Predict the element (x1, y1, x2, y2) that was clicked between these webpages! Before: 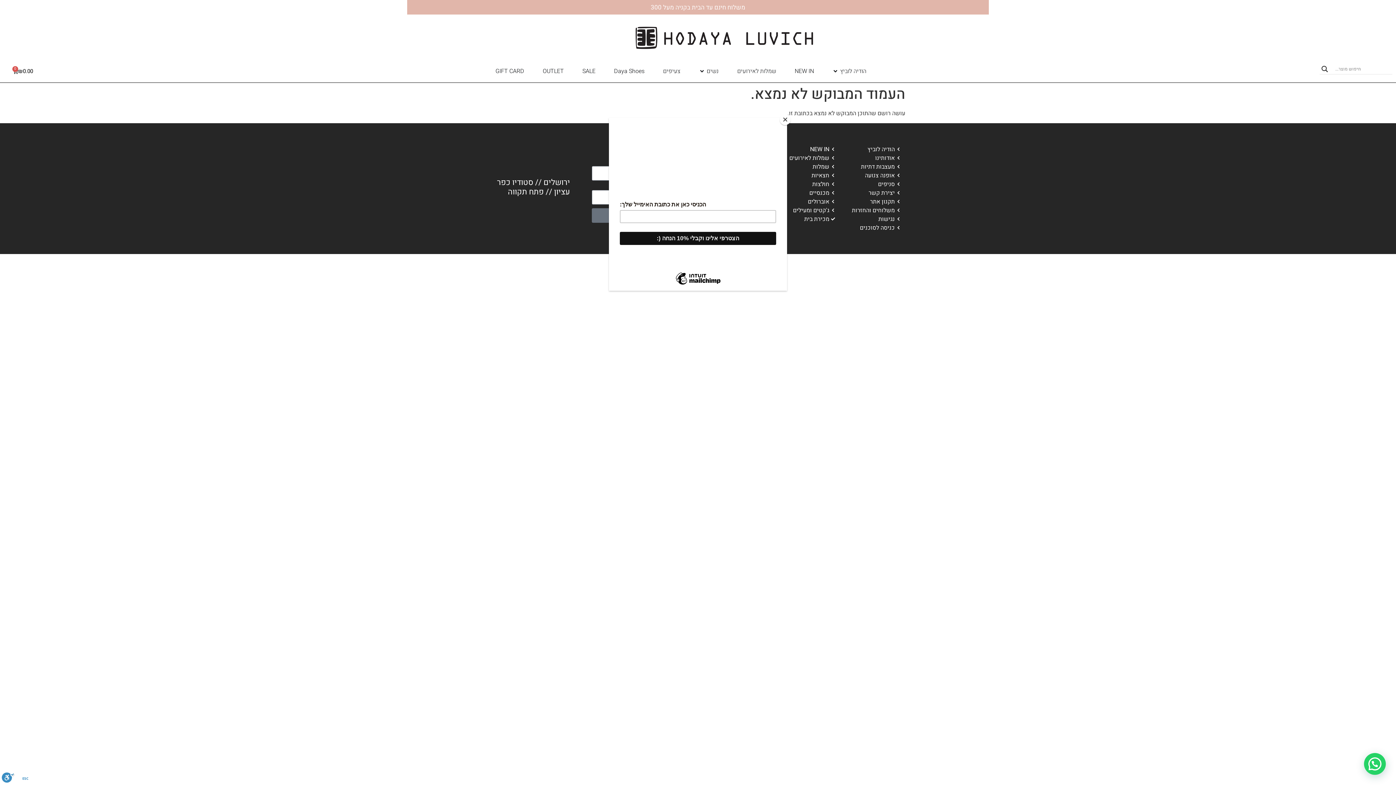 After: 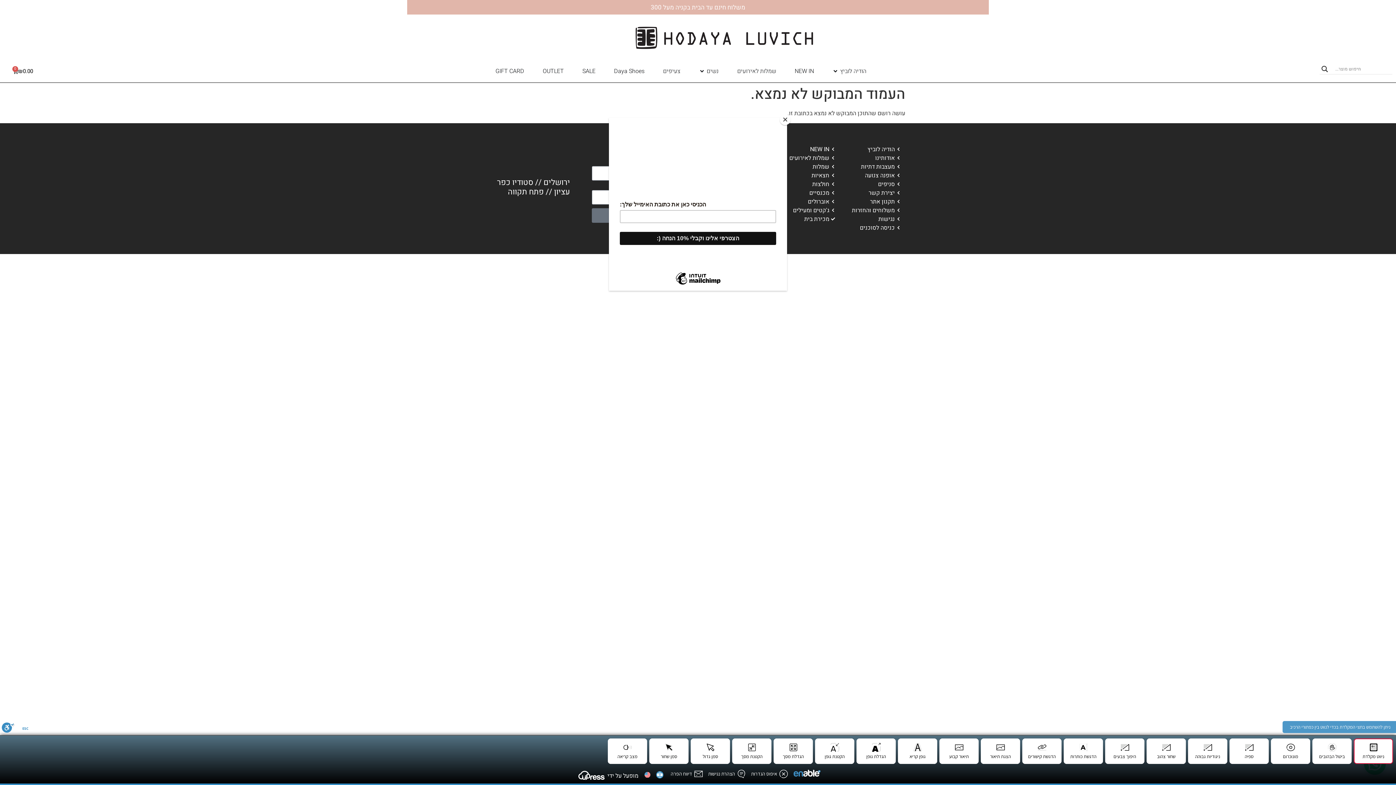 Action: bbox: (1, 772, 14, 785) label: סרגל נגישות